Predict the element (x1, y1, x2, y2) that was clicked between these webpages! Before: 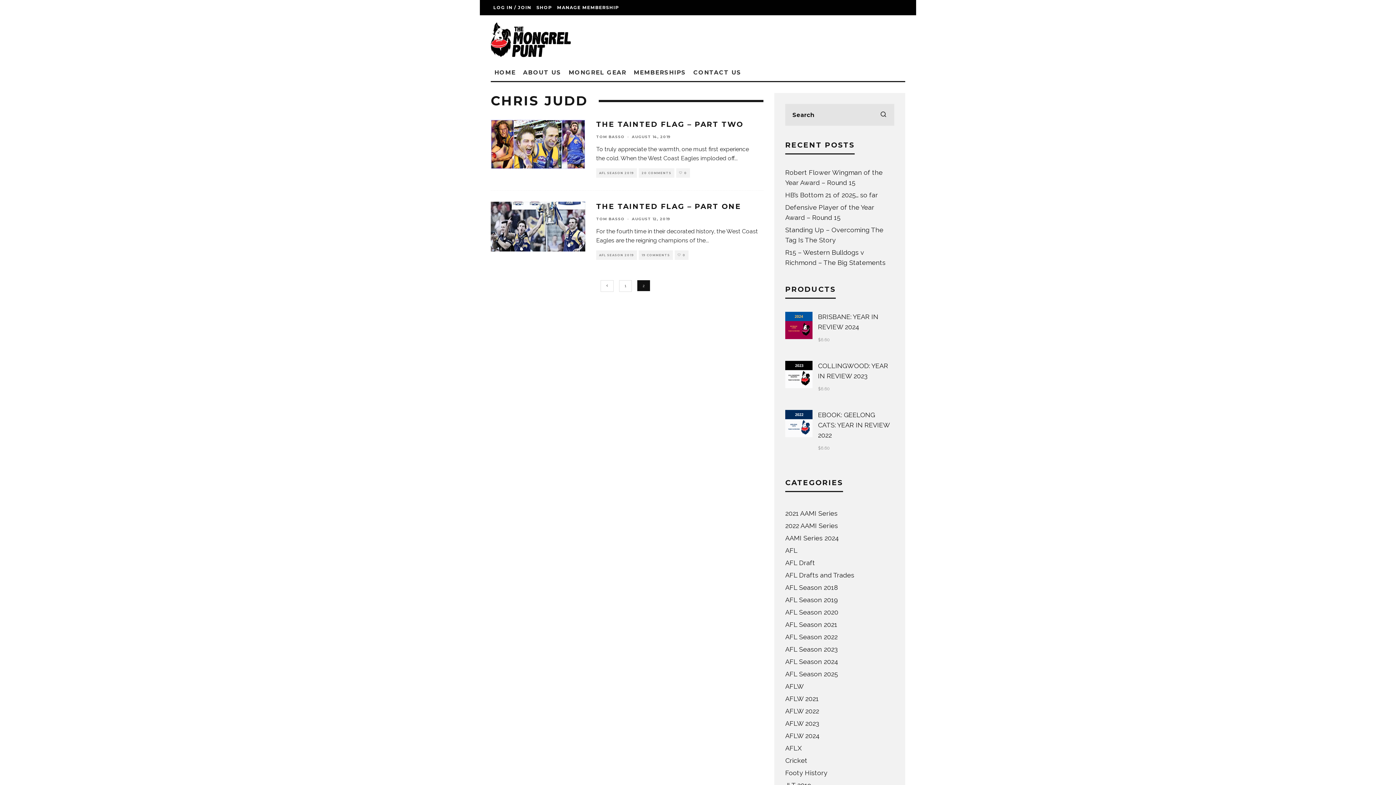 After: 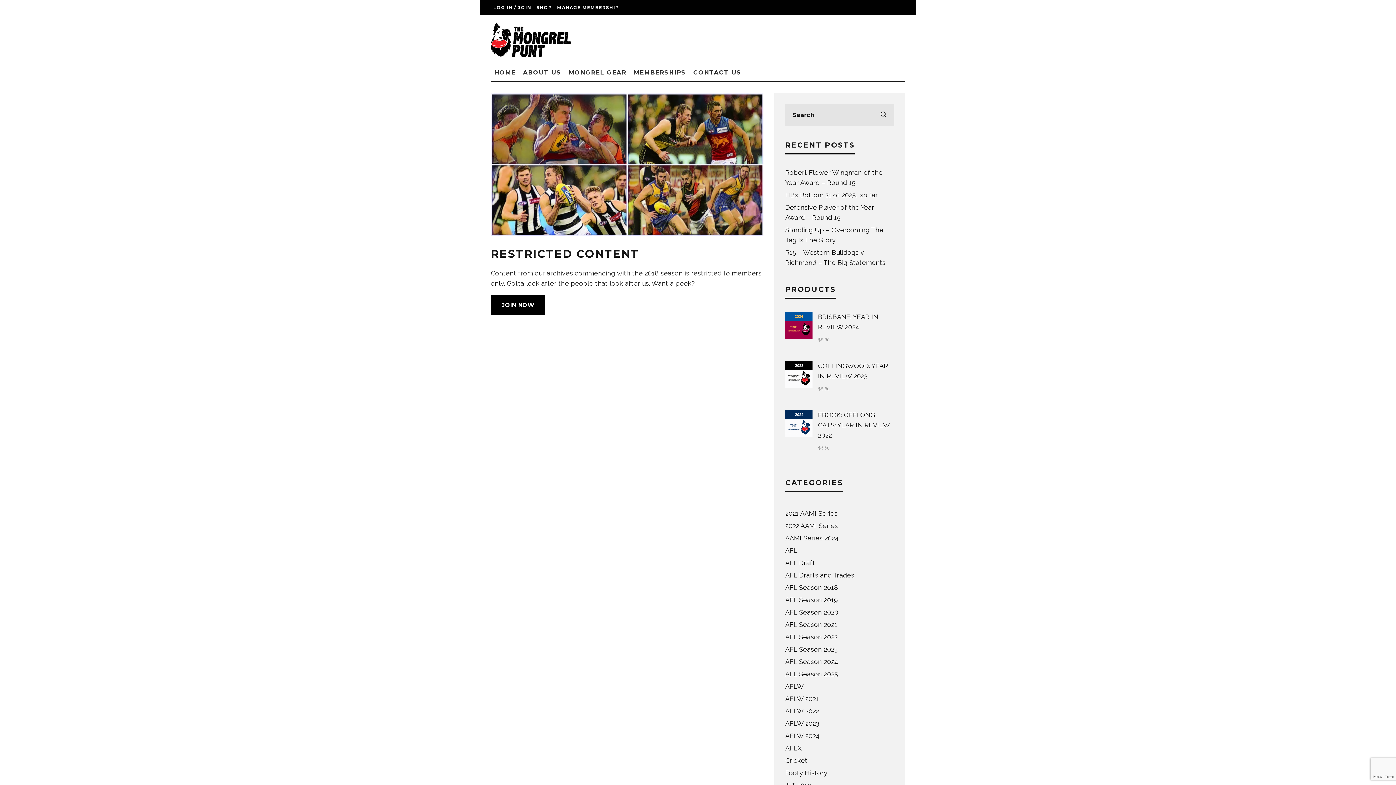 Action: label: AFL Season 2021 bbox: (785, 621, 837, 628)